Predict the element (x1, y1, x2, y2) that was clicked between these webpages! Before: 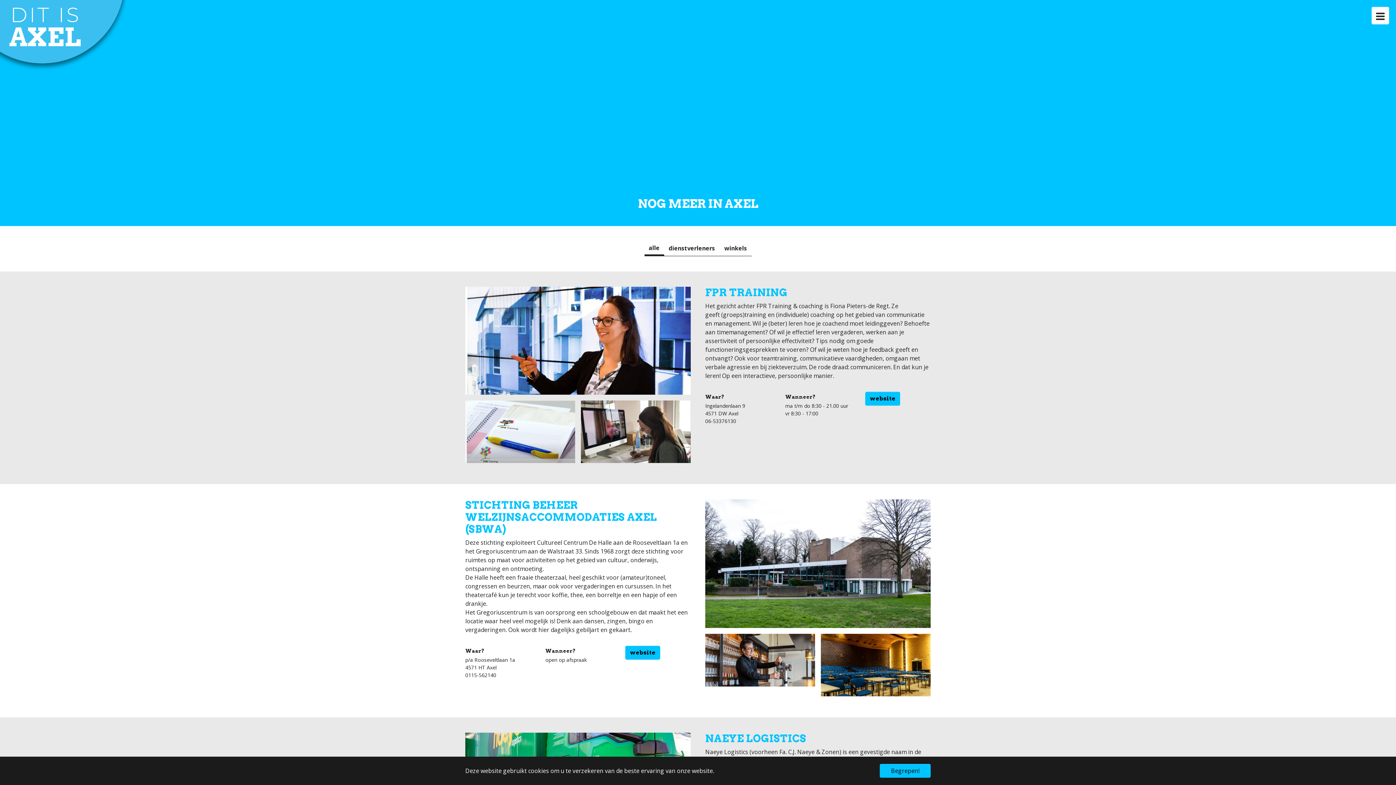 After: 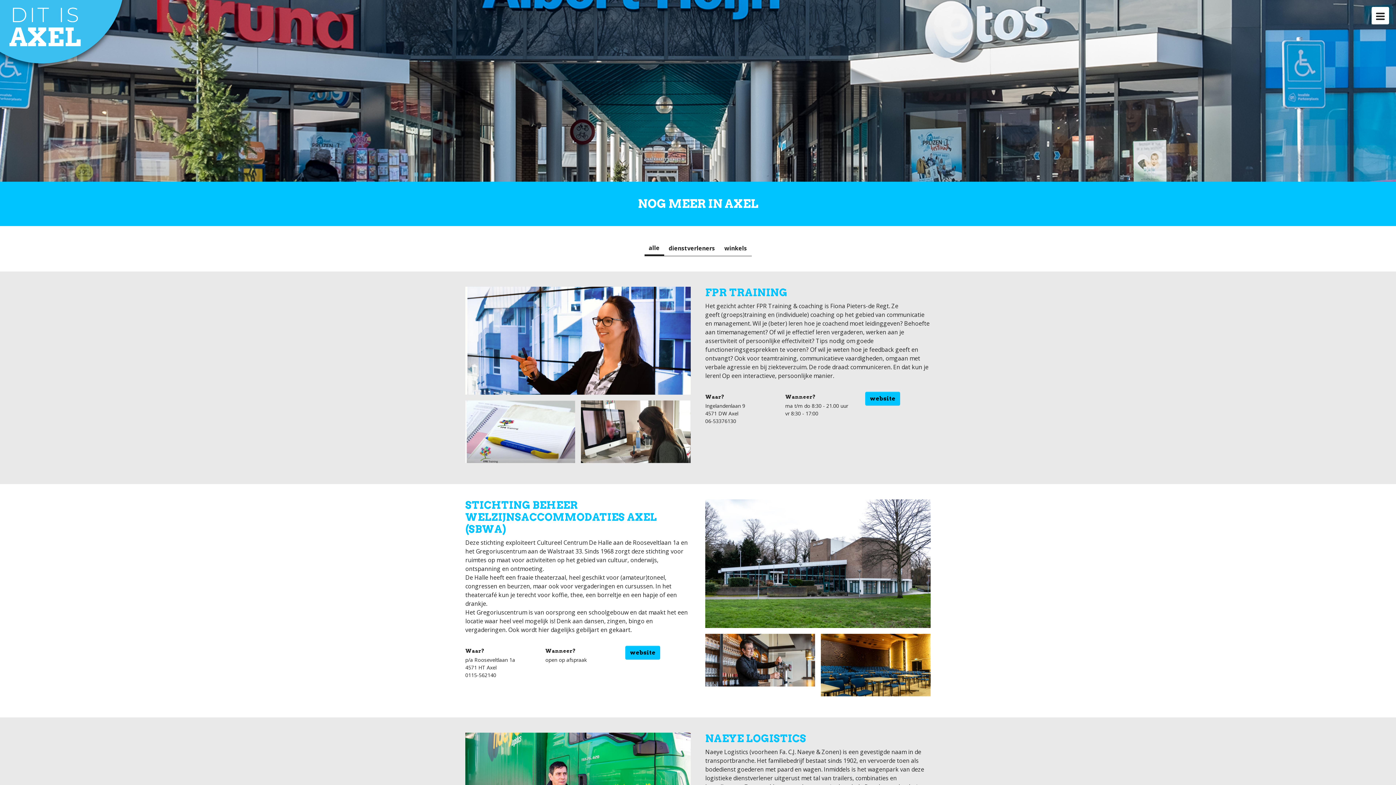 Action: label: dismiss cookie message bbox: (880, 764, 930, 778)